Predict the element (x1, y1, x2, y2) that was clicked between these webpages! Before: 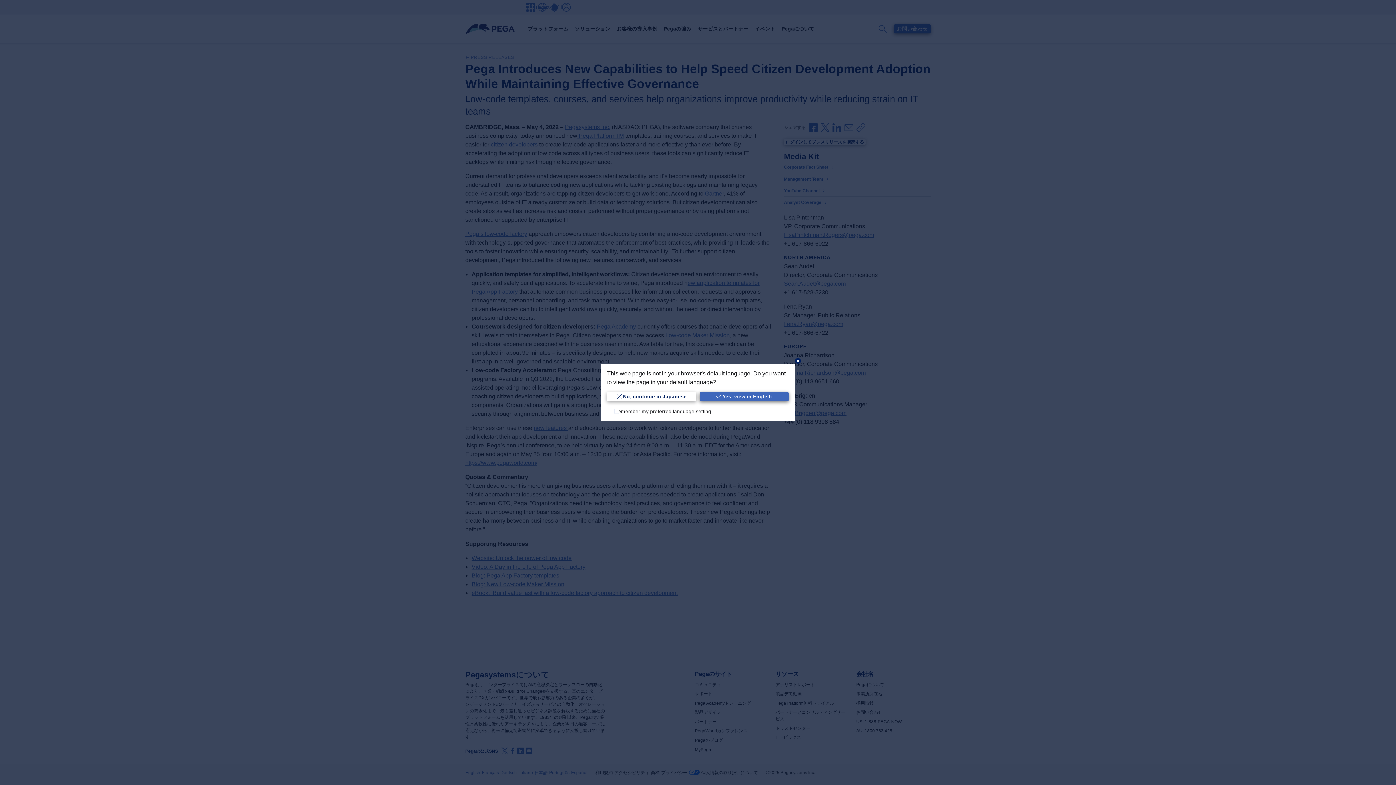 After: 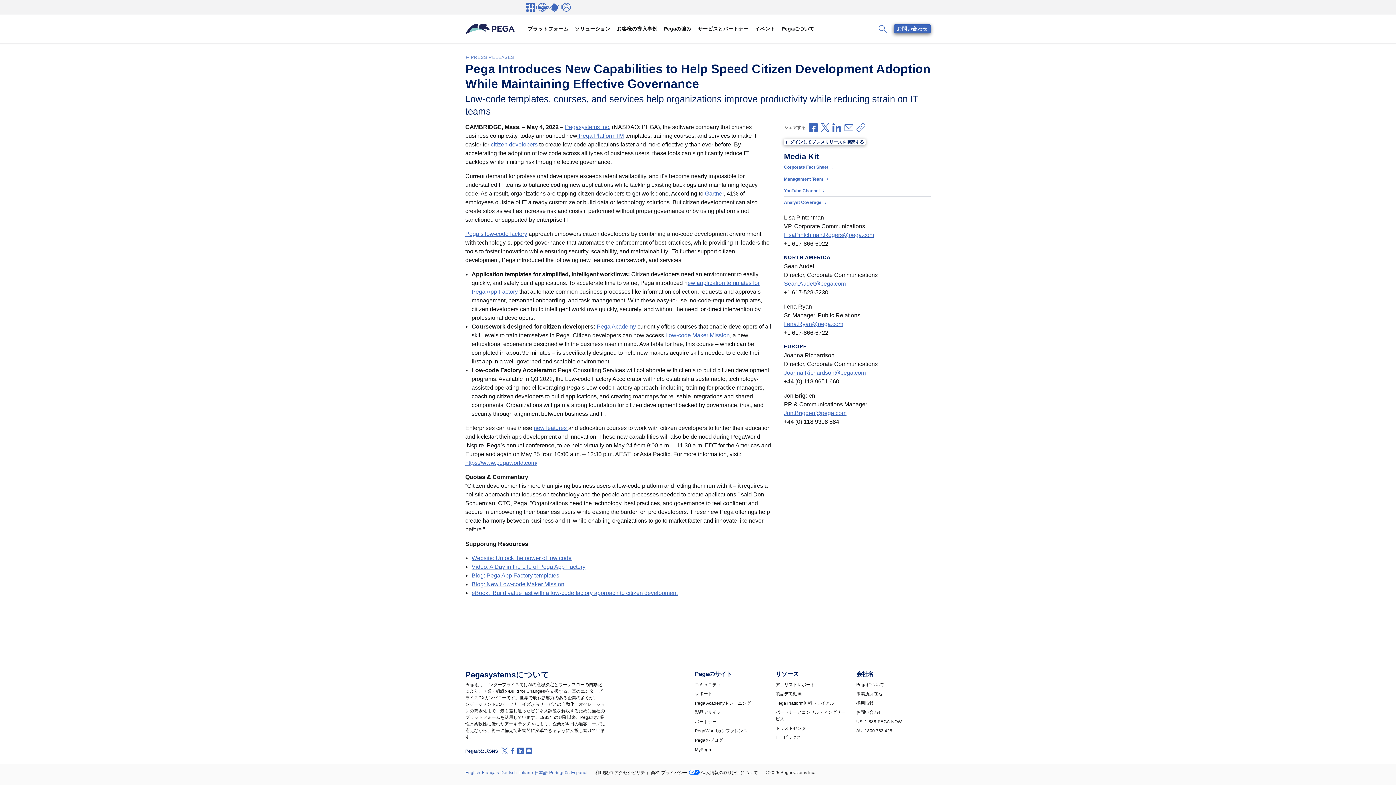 Action: label: No, continue in Japanese bbox: (607, 392, 696, 401)